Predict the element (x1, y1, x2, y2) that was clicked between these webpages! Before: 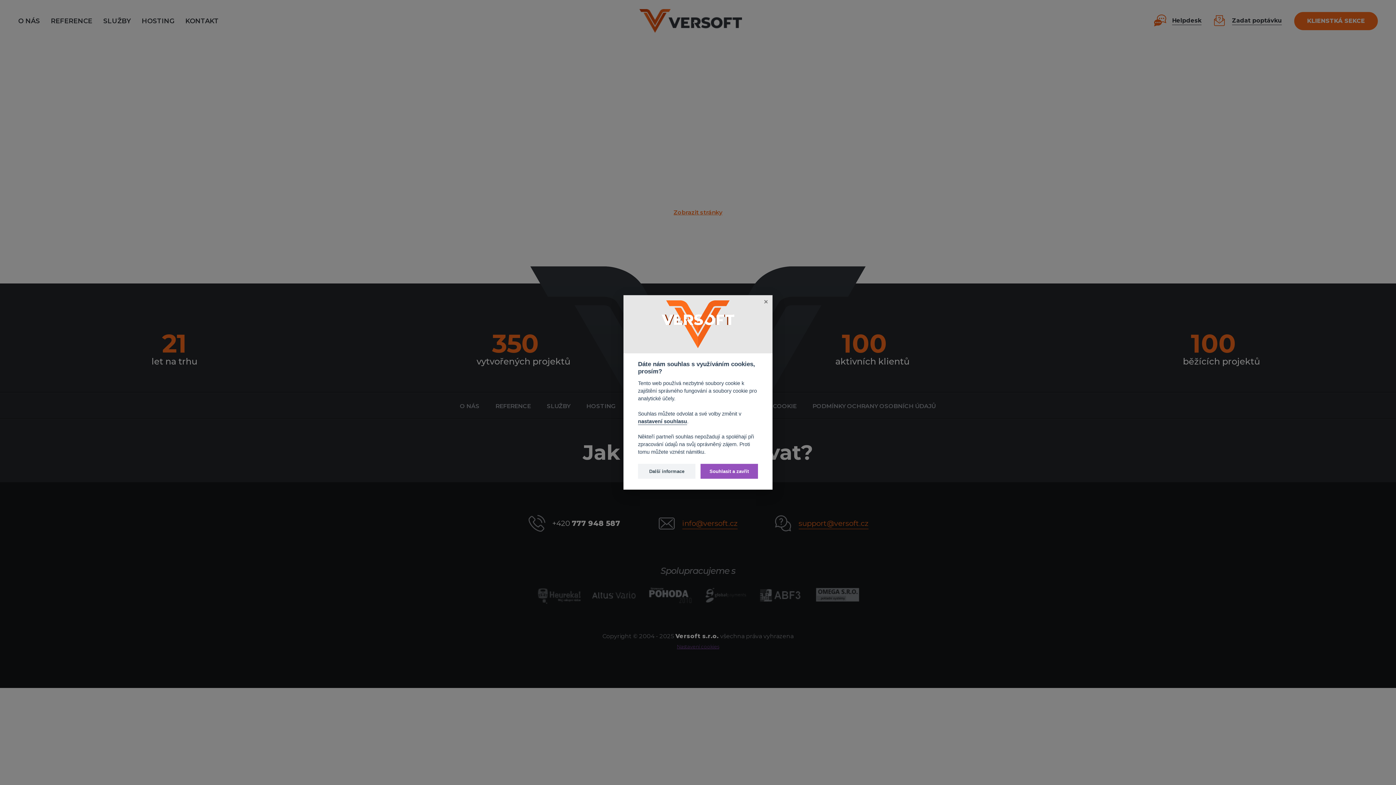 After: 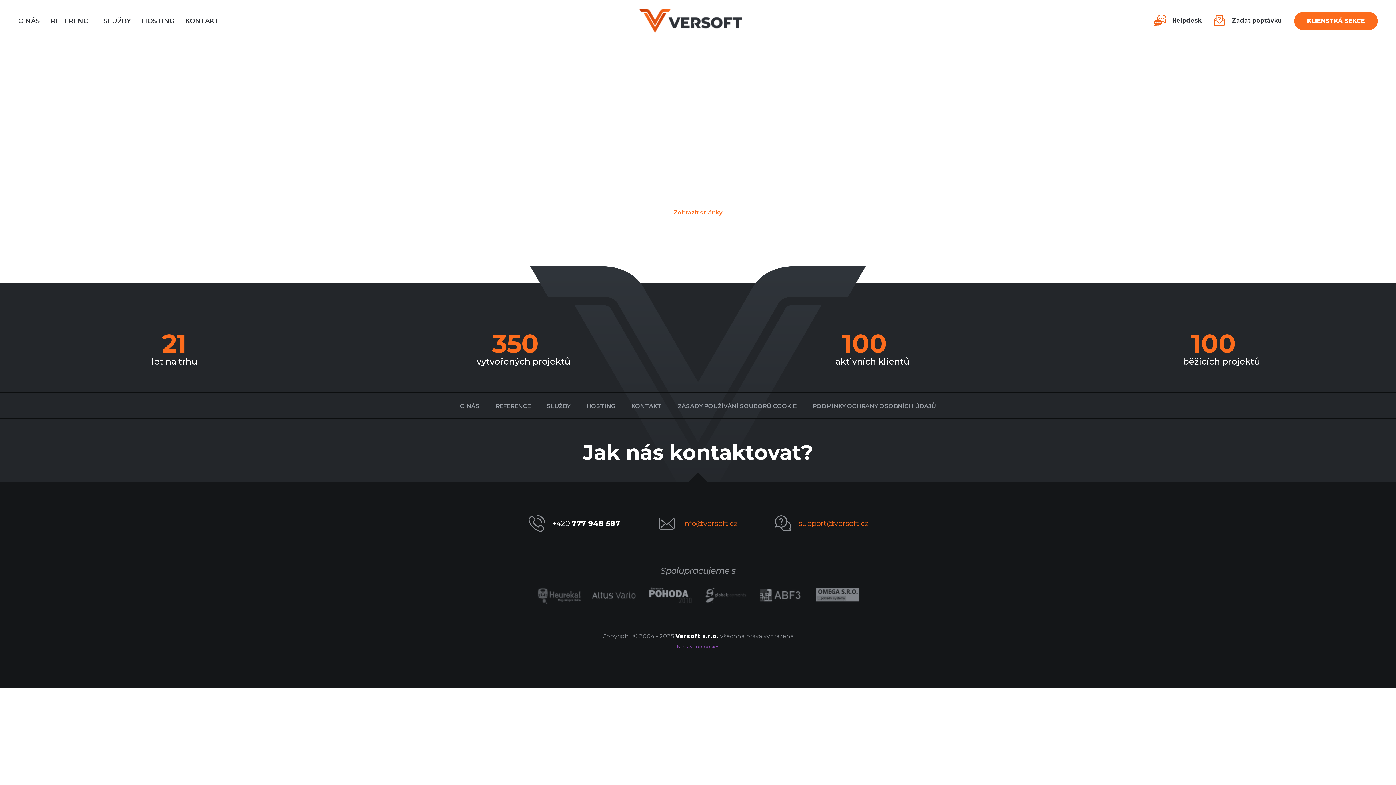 Action: label: Souhlasit a zavřít bbox: (700, 464, 758, 479)